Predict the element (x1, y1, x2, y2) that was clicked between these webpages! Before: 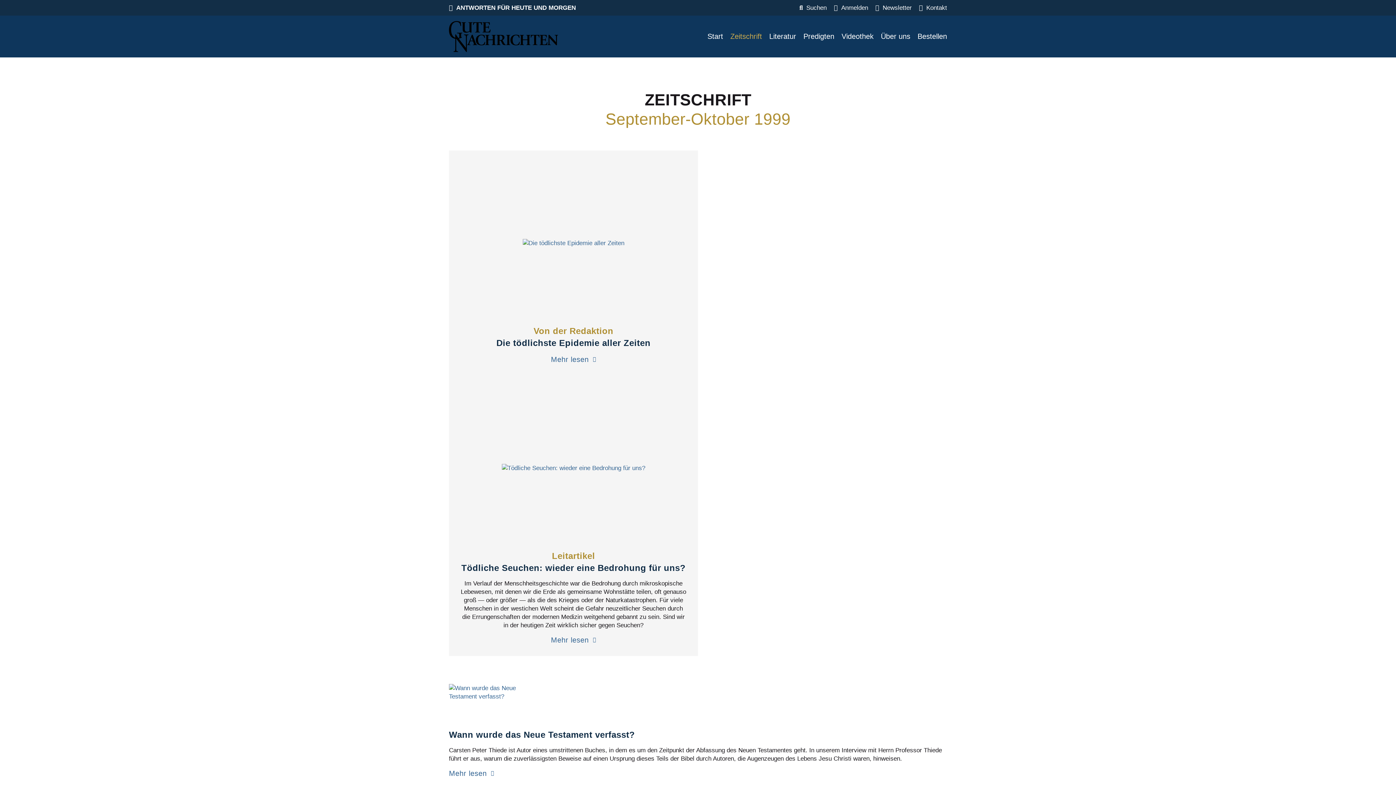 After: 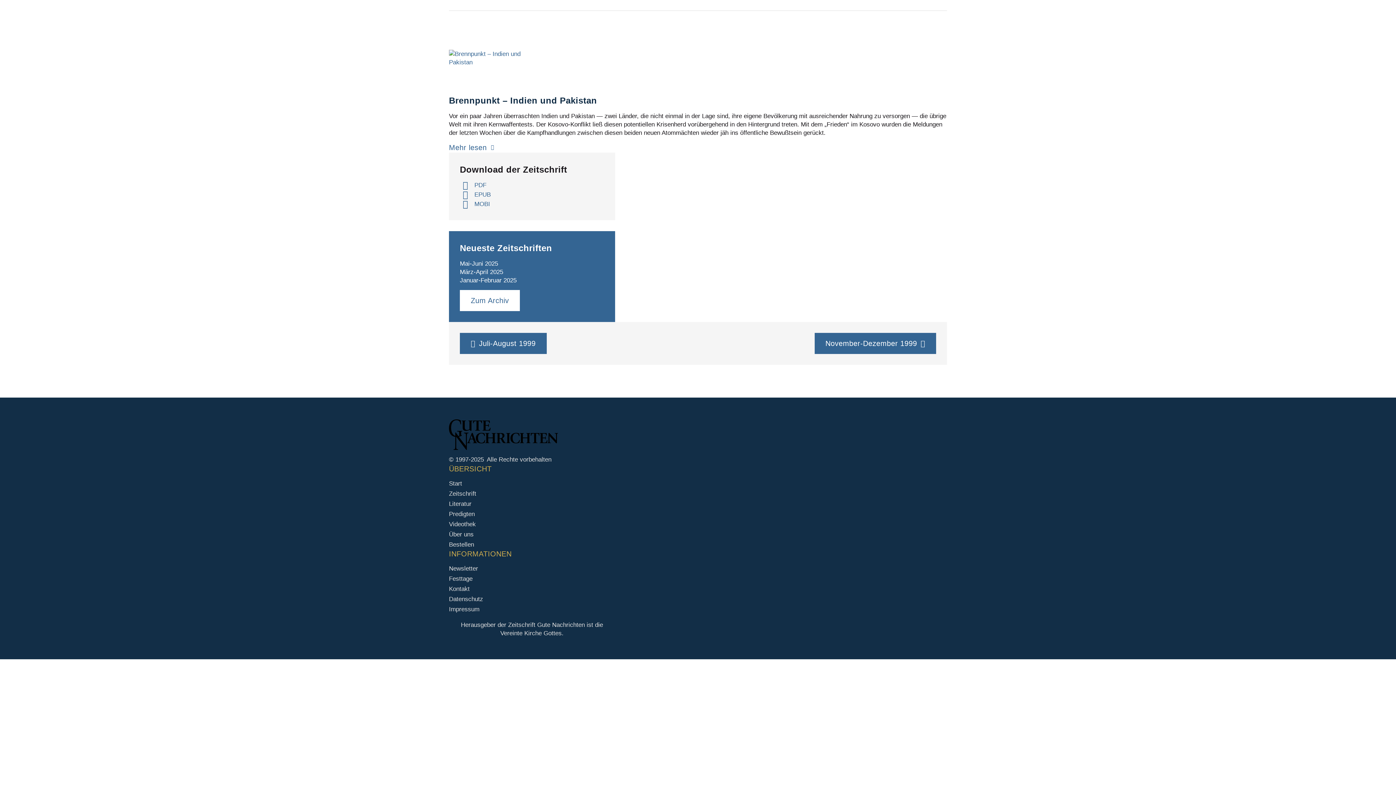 Action: bbox: (799, 3, 826, 12) label: Suchen